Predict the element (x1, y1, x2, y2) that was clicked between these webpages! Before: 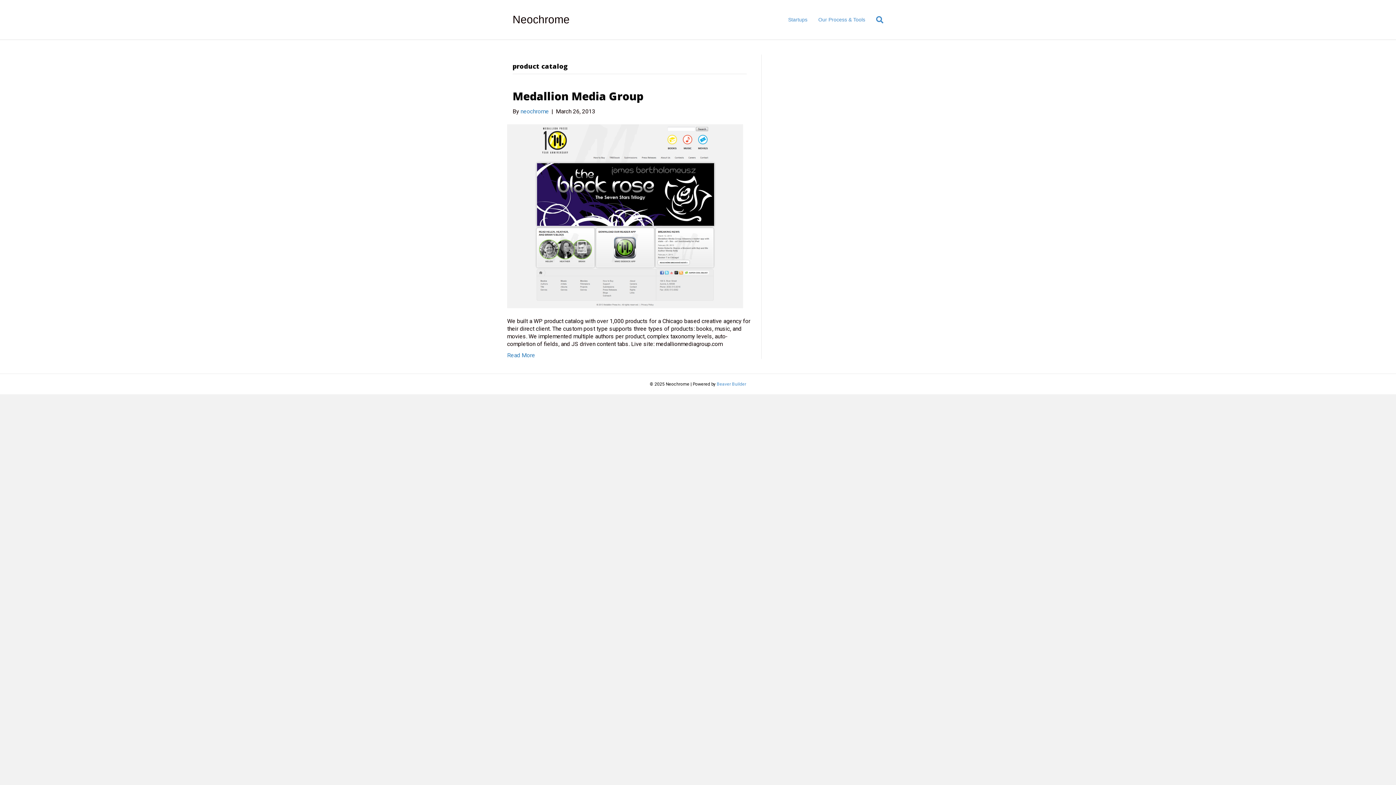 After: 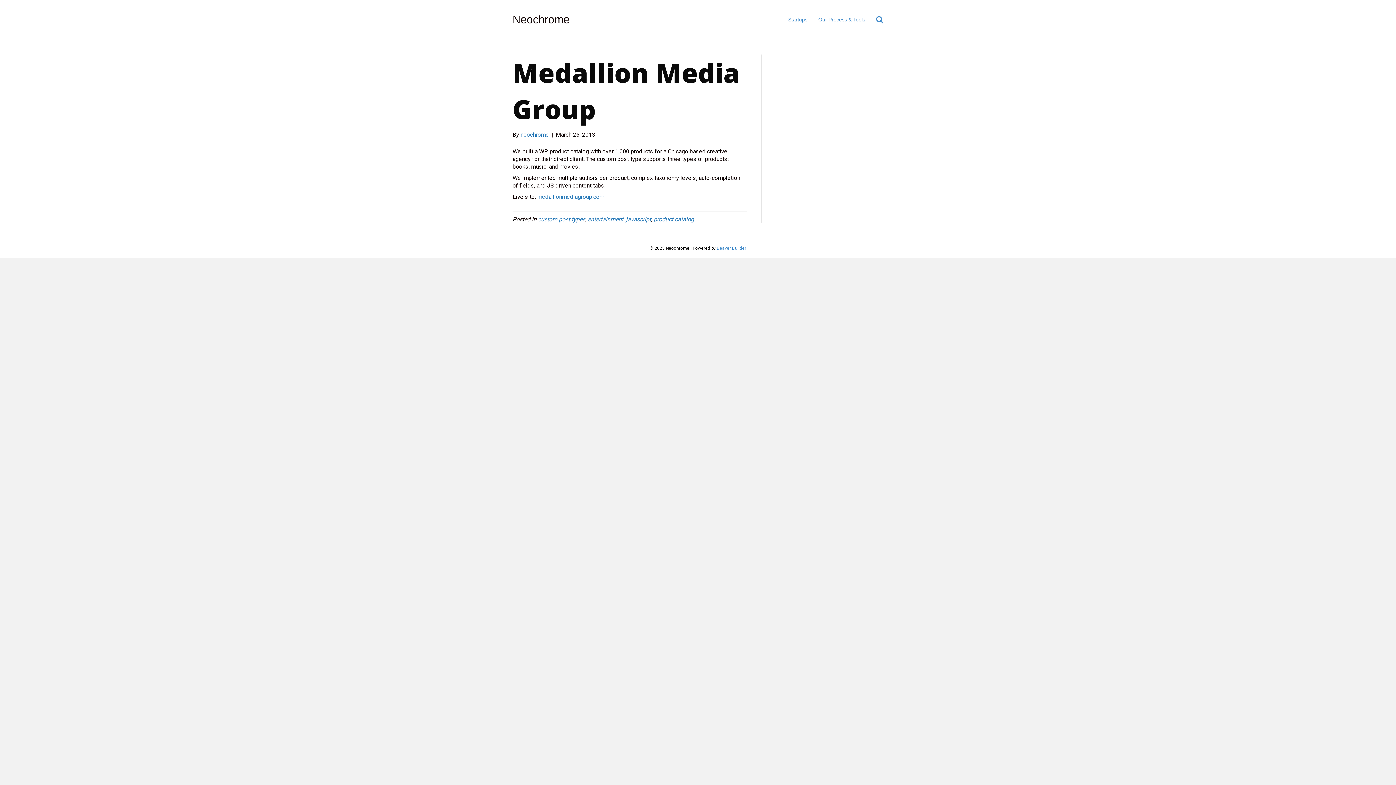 Action: bbox: (512, 88, 643, 103) label: Medallion Media Group